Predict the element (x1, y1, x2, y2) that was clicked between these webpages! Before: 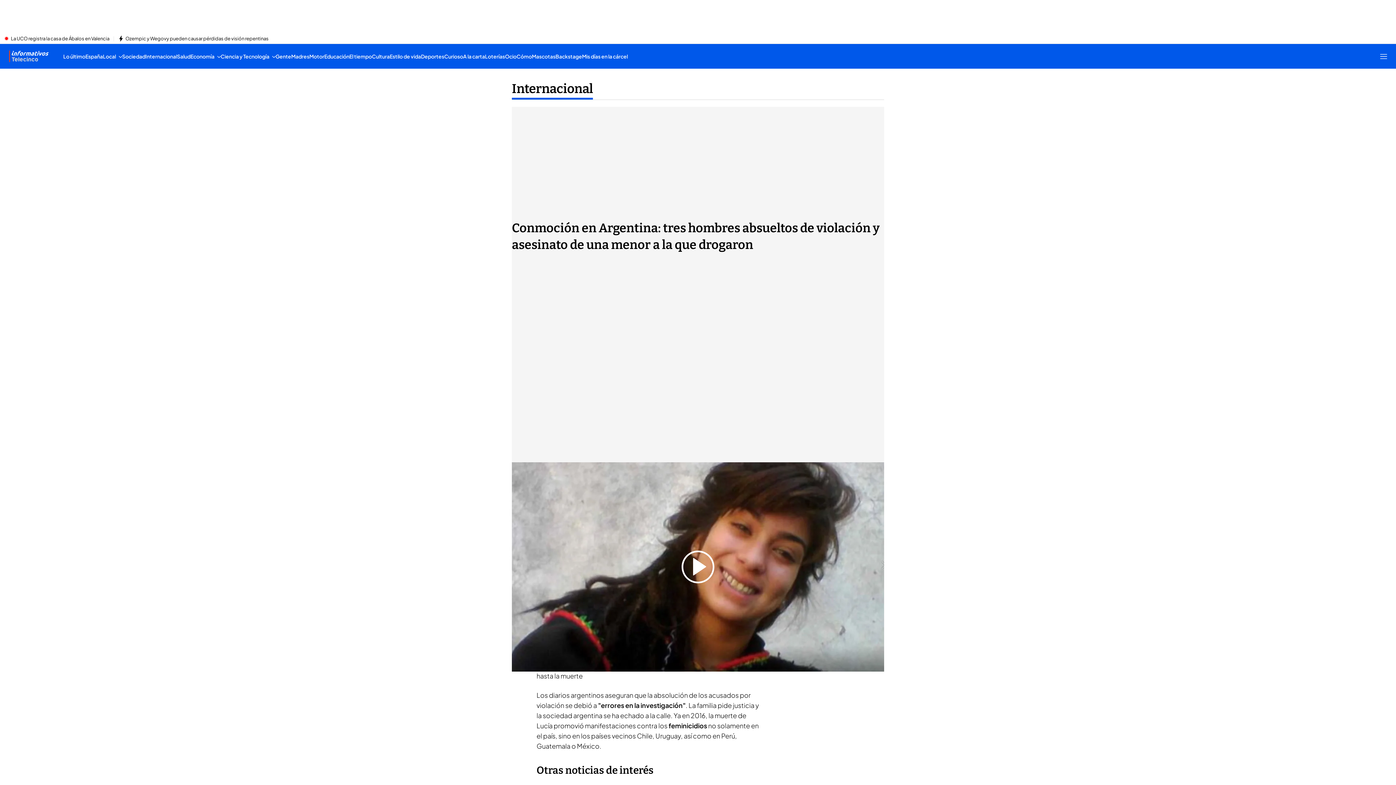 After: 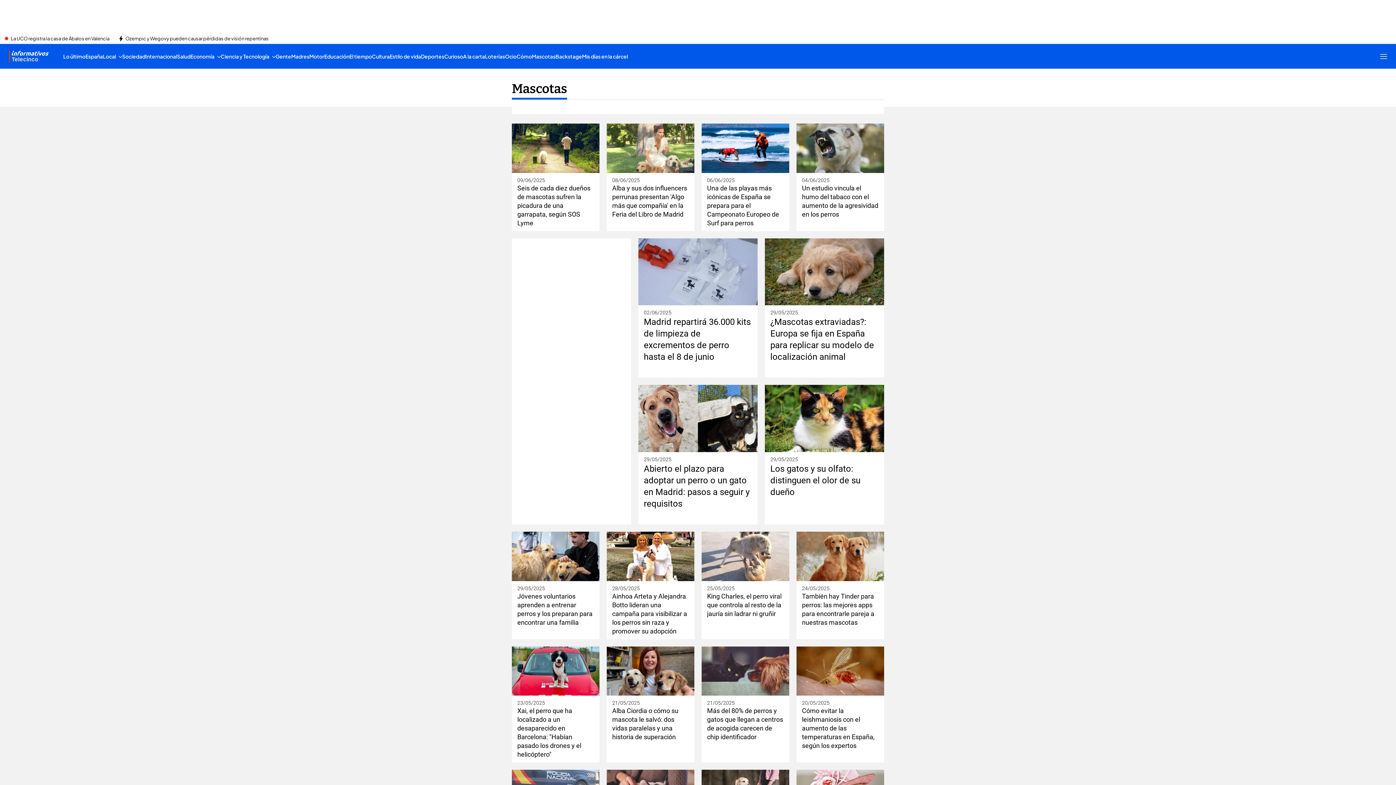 Action: bbox: (532, 44, 555, 68) label: Mascotas